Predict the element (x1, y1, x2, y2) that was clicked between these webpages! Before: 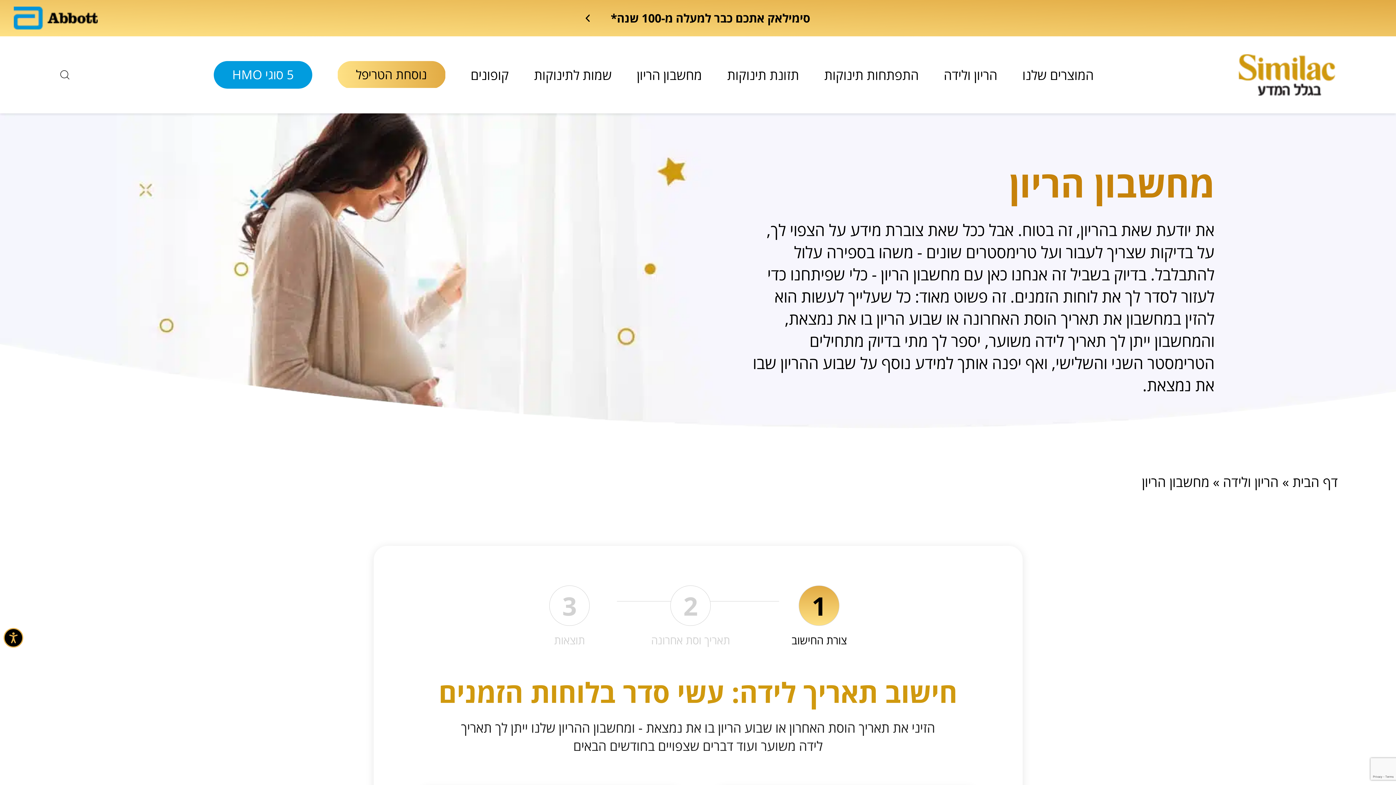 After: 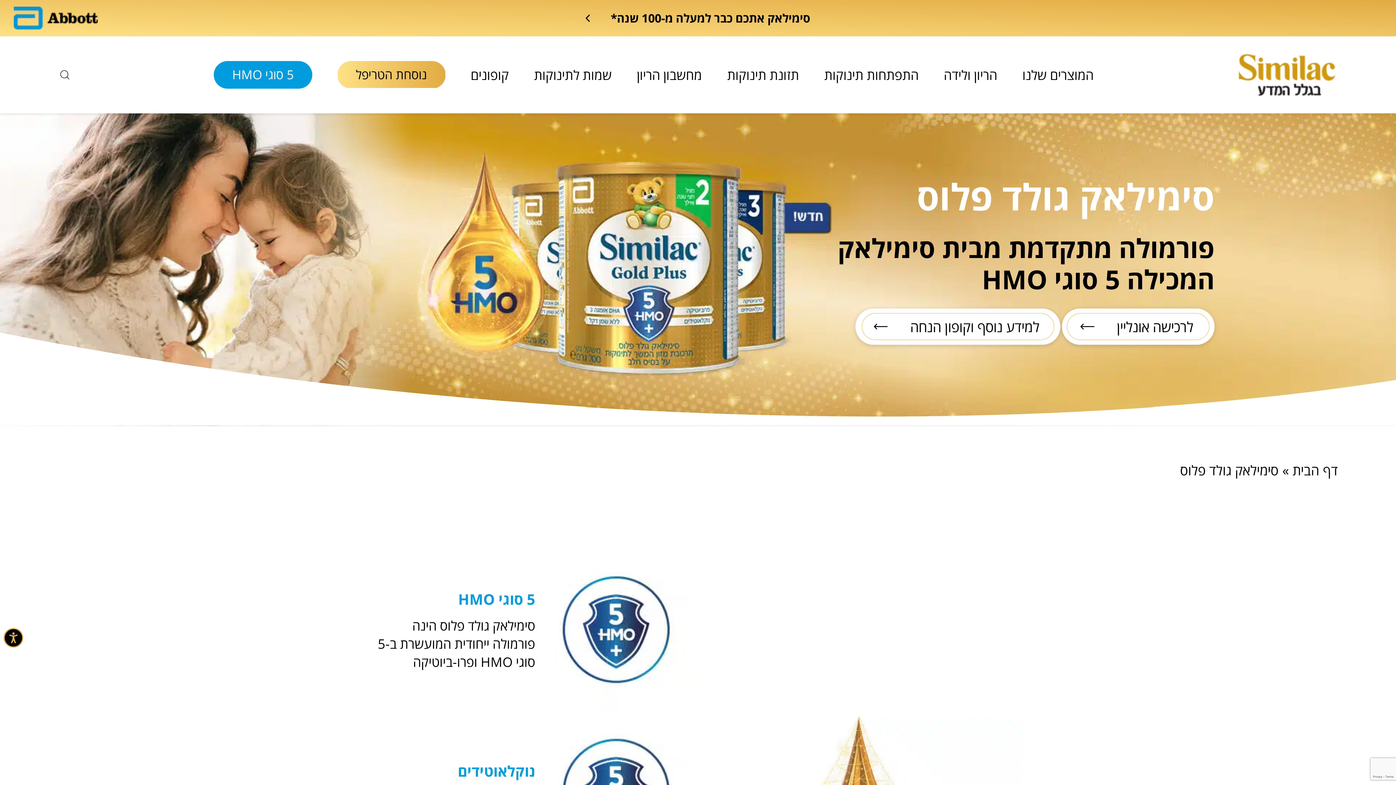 Action: bbox: (213, 60, 312, 88) label: 5 סוגי HMO